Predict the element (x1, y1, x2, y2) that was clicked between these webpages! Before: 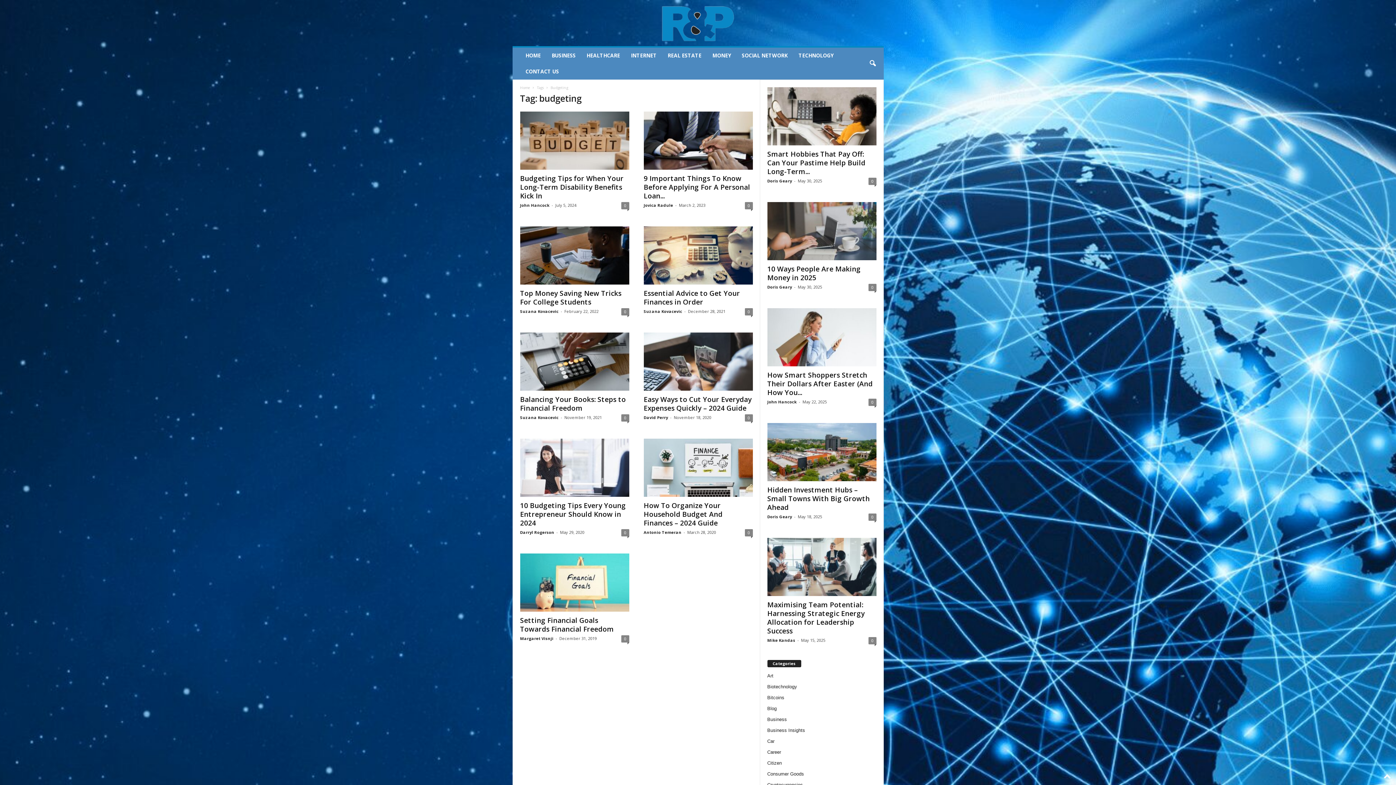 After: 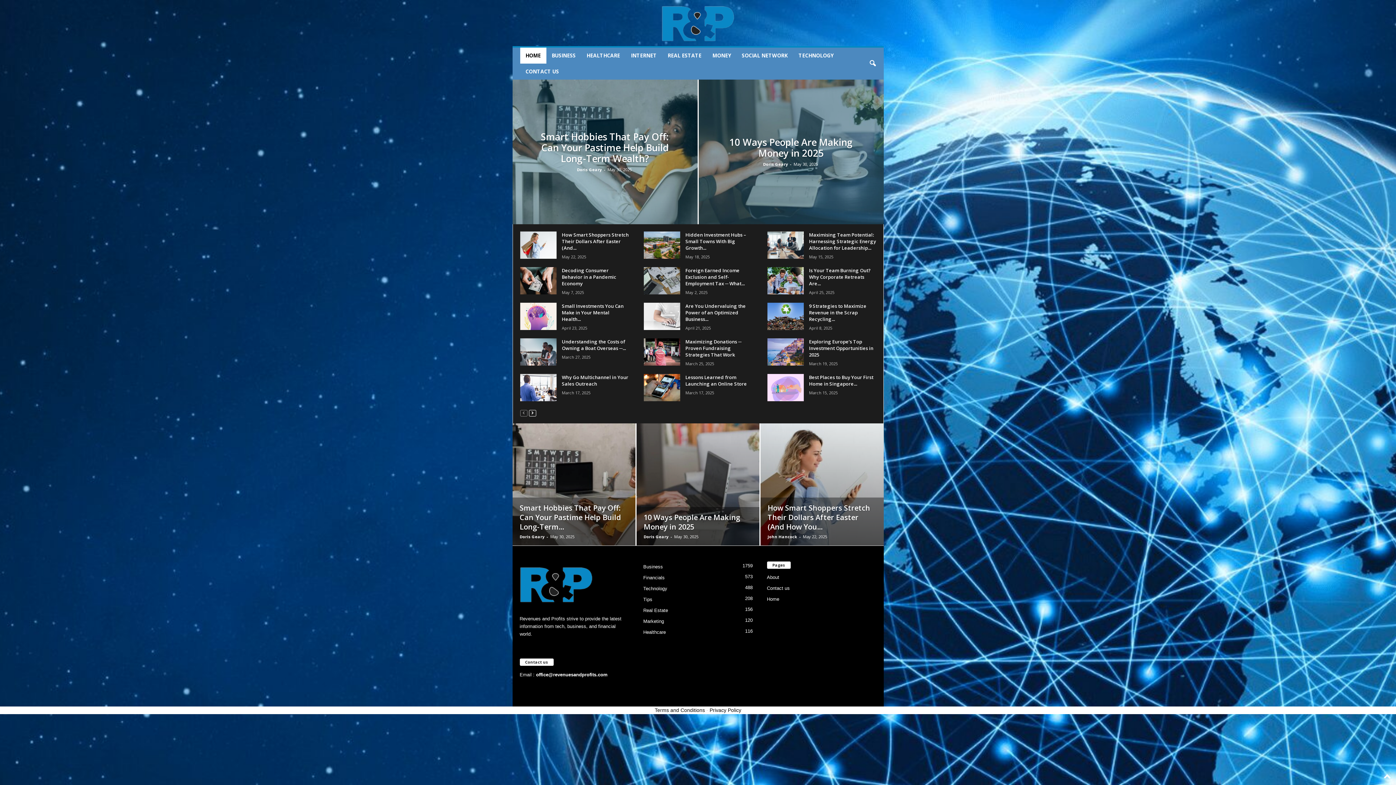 Action: label: HOME bbox: (520, 47, 546, 63)